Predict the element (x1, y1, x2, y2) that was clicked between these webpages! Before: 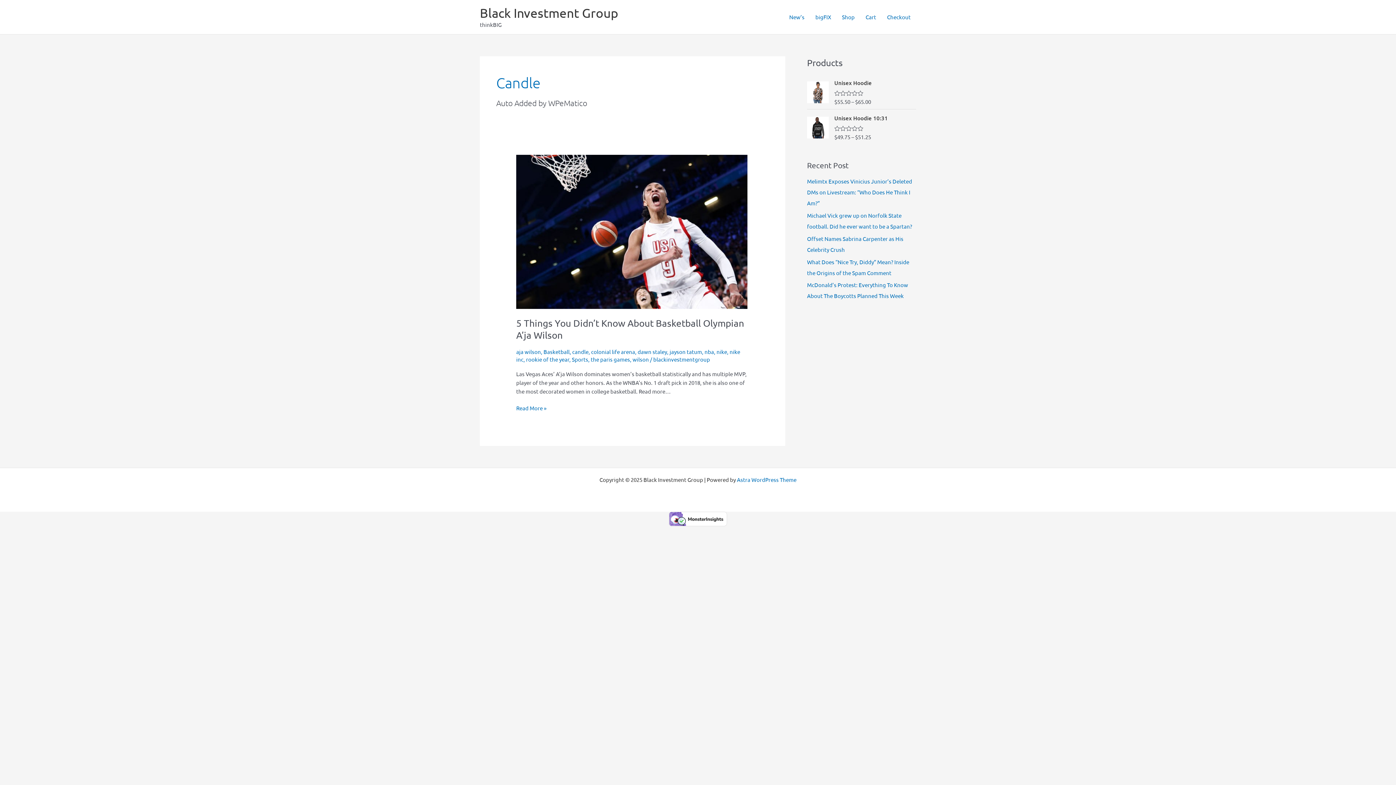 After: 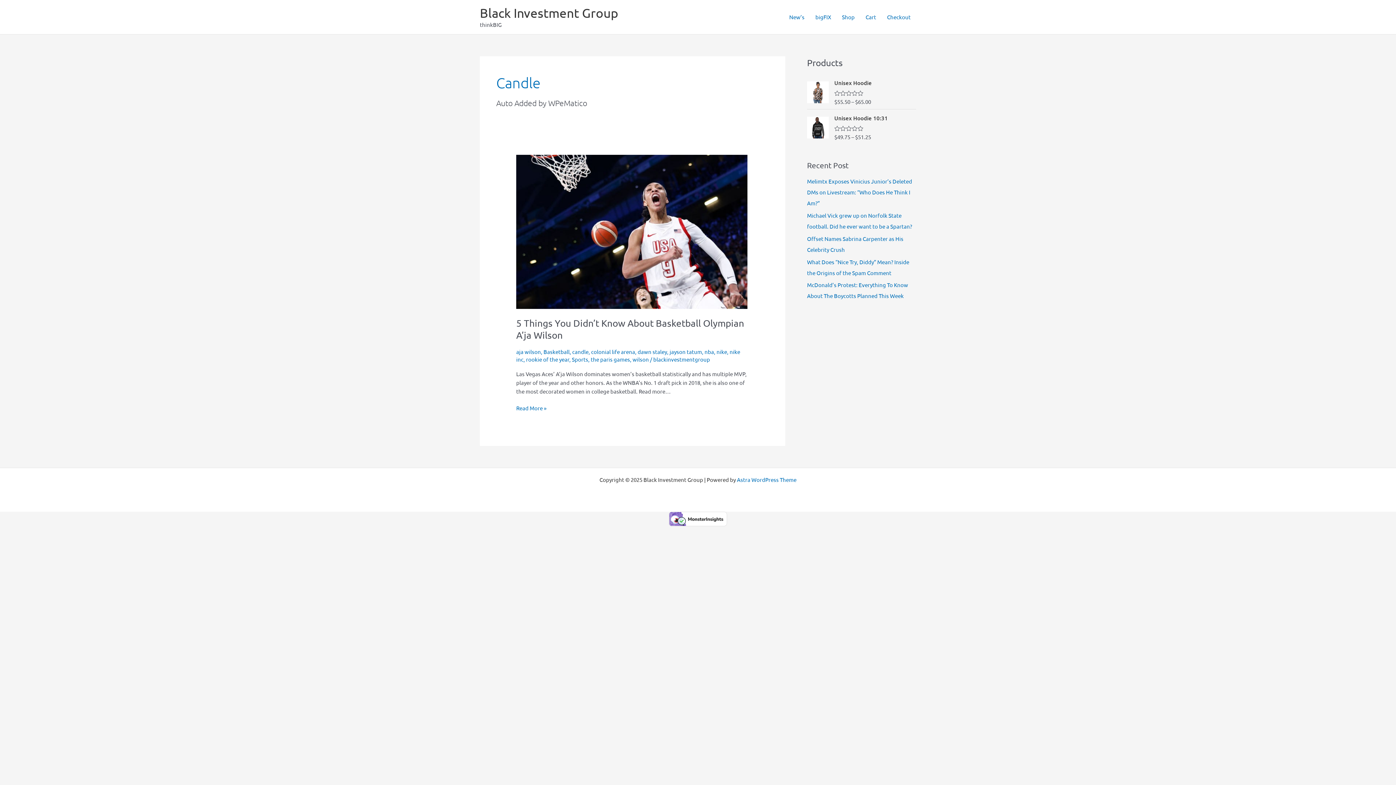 Action: label: candle bbox: (572, 348, 588, 355)